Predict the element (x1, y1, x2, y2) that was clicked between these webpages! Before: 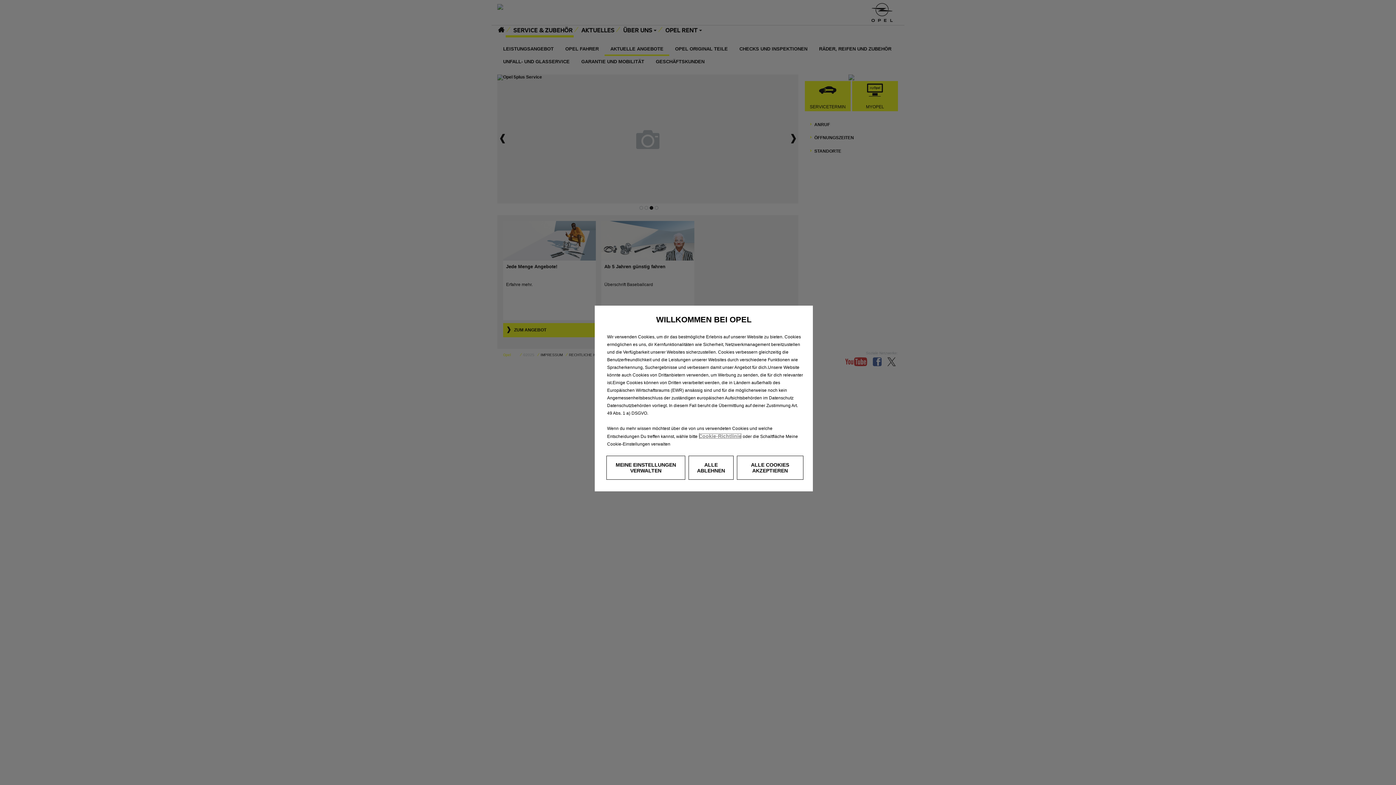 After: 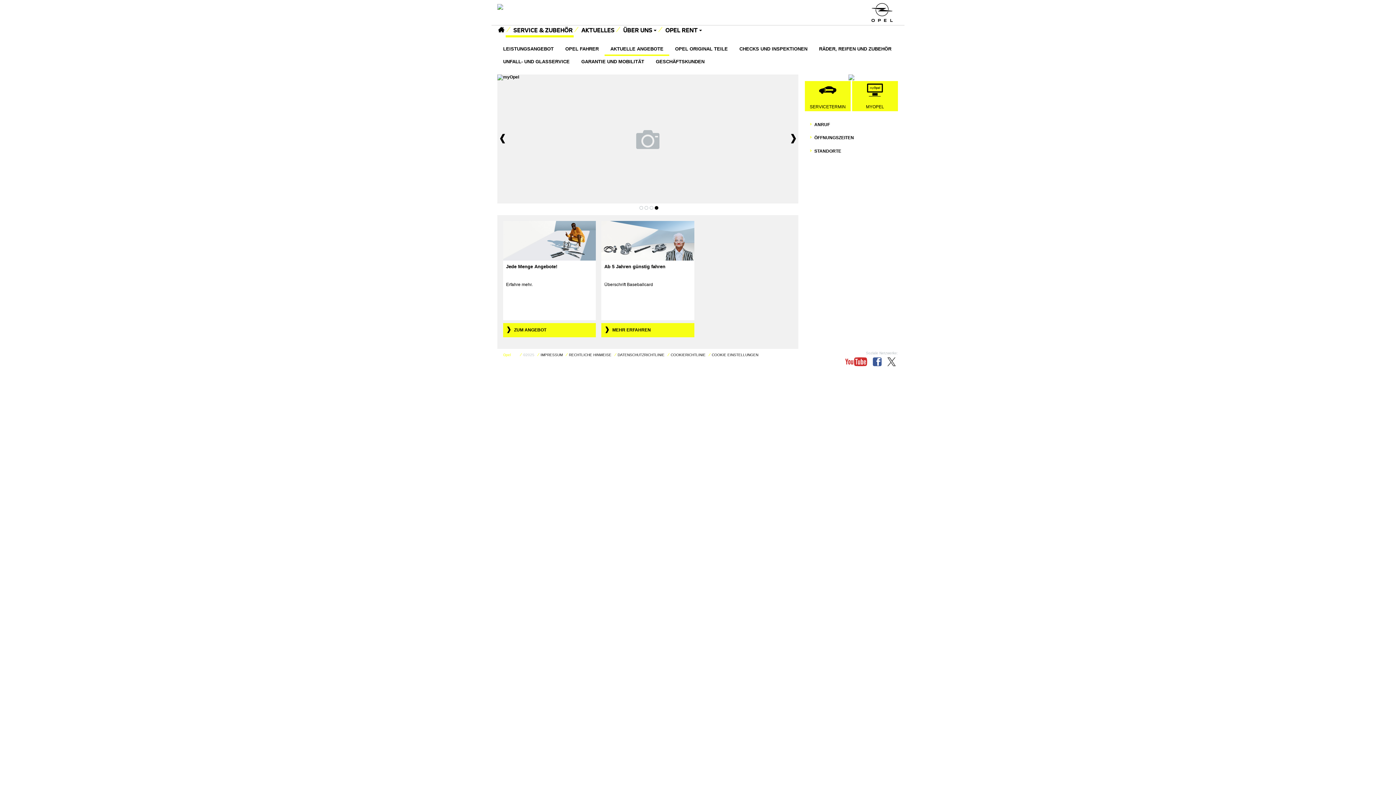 Action: bbox: (688, 456, 733, 480) label: ALLE ABLEHNEN